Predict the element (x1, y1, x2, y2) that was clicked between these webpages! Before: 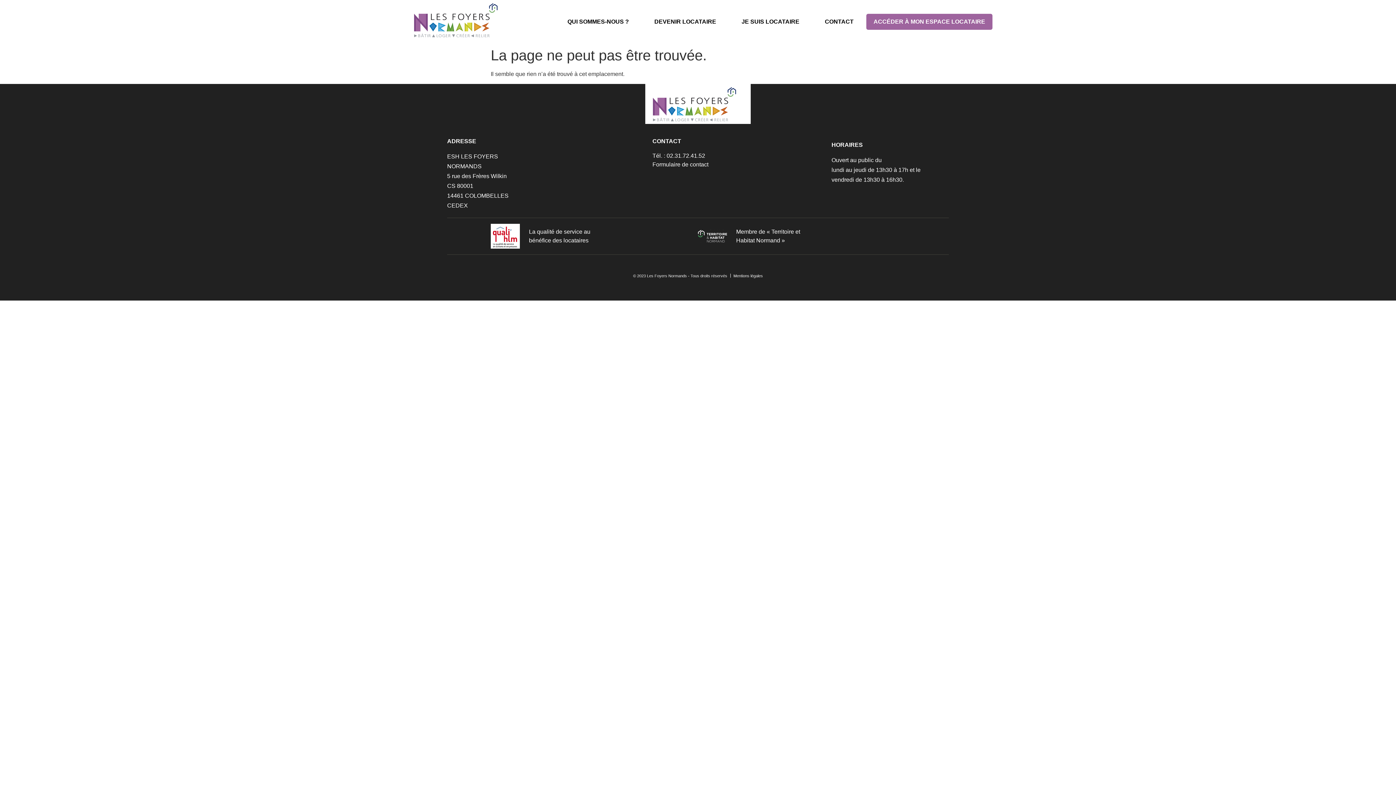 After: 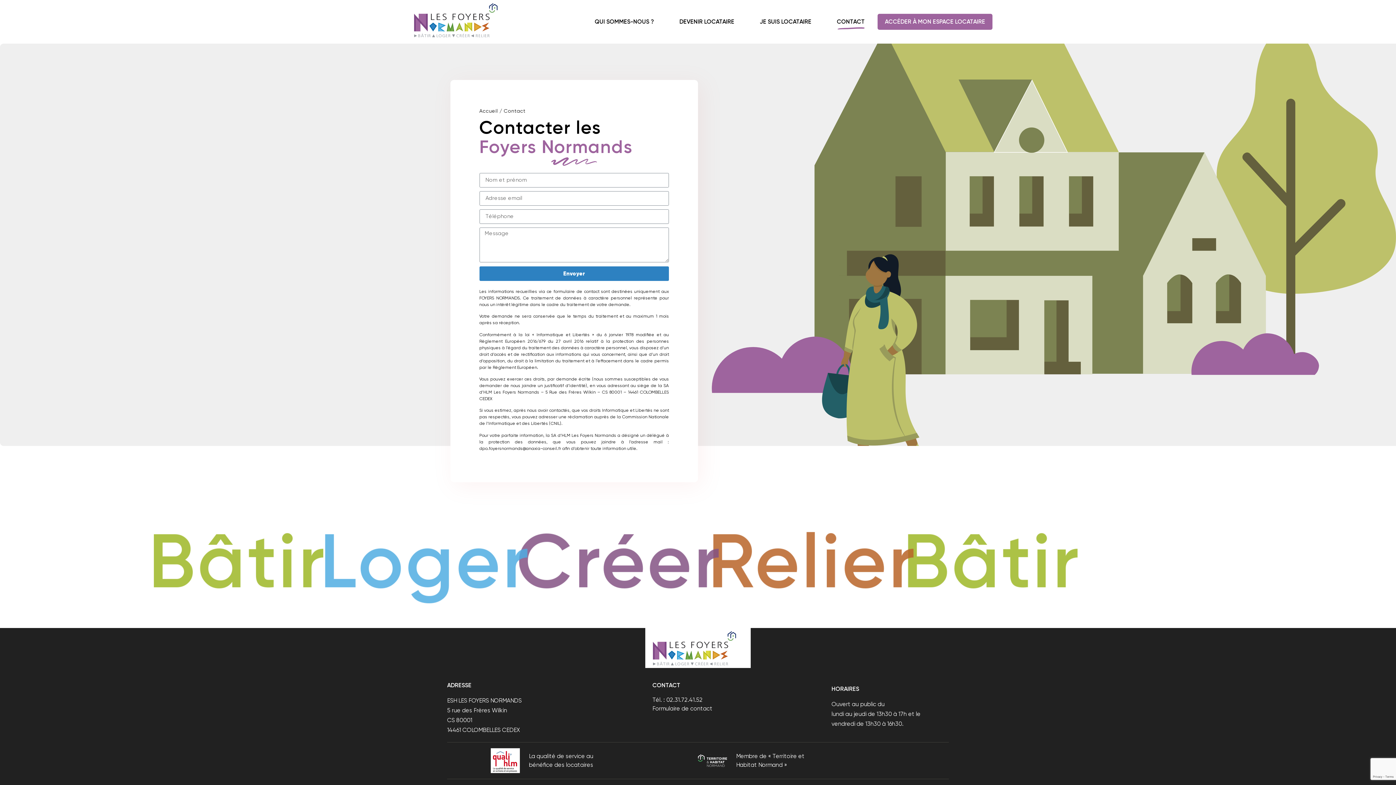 Action: label: Formulaire de contact bbox: (652, 160, 828, 169)